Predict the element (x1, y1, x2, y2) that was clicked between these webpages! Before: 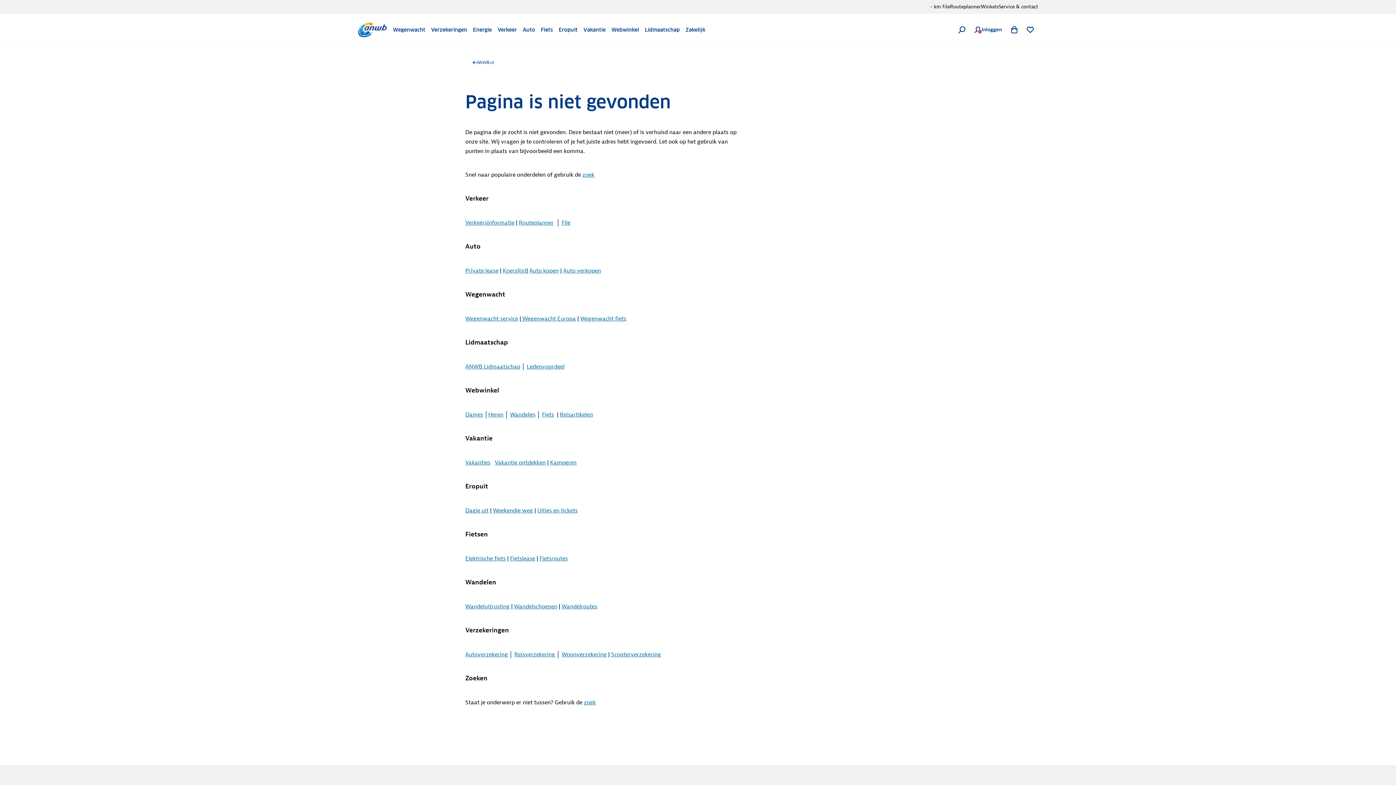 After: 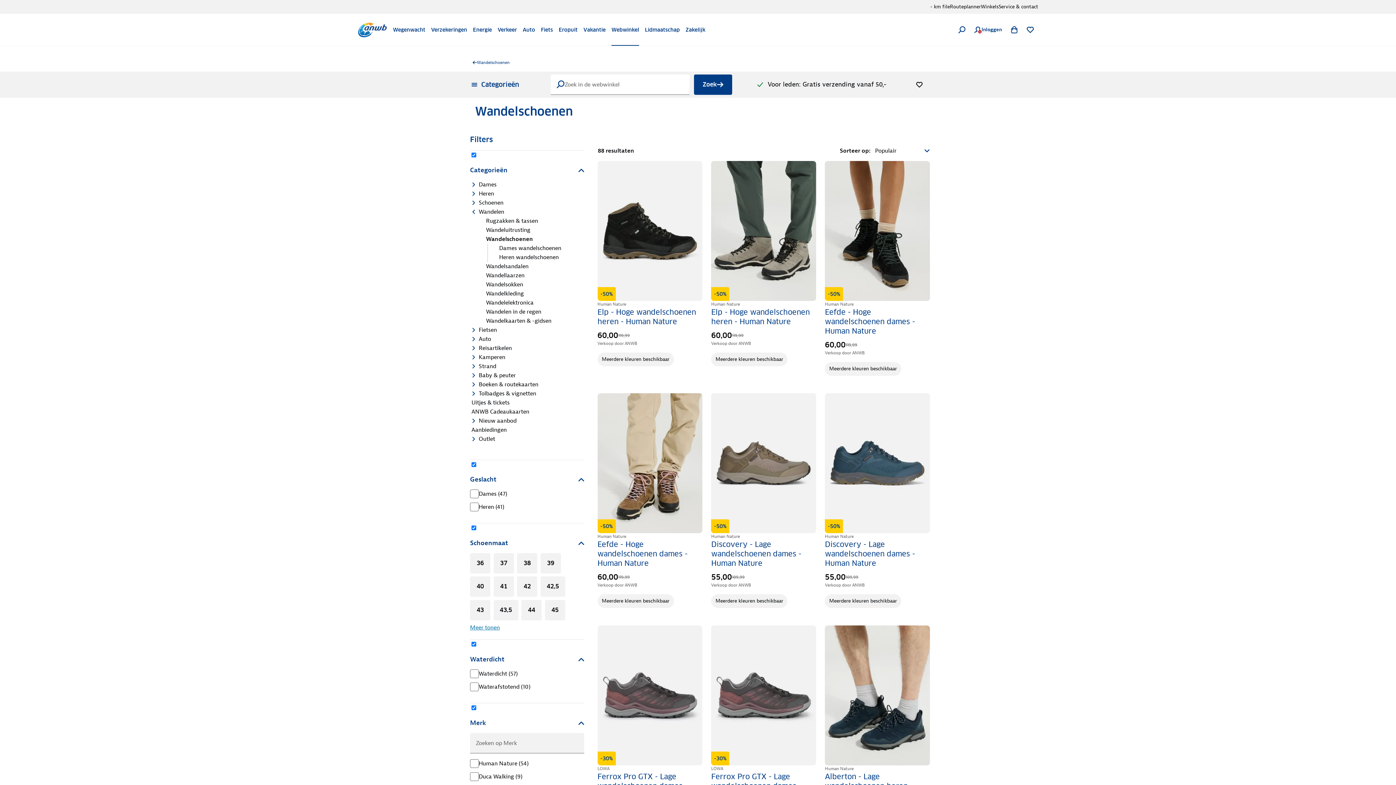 Action: label: Wandelschoenen bbox: (514, 603, 557, 610)